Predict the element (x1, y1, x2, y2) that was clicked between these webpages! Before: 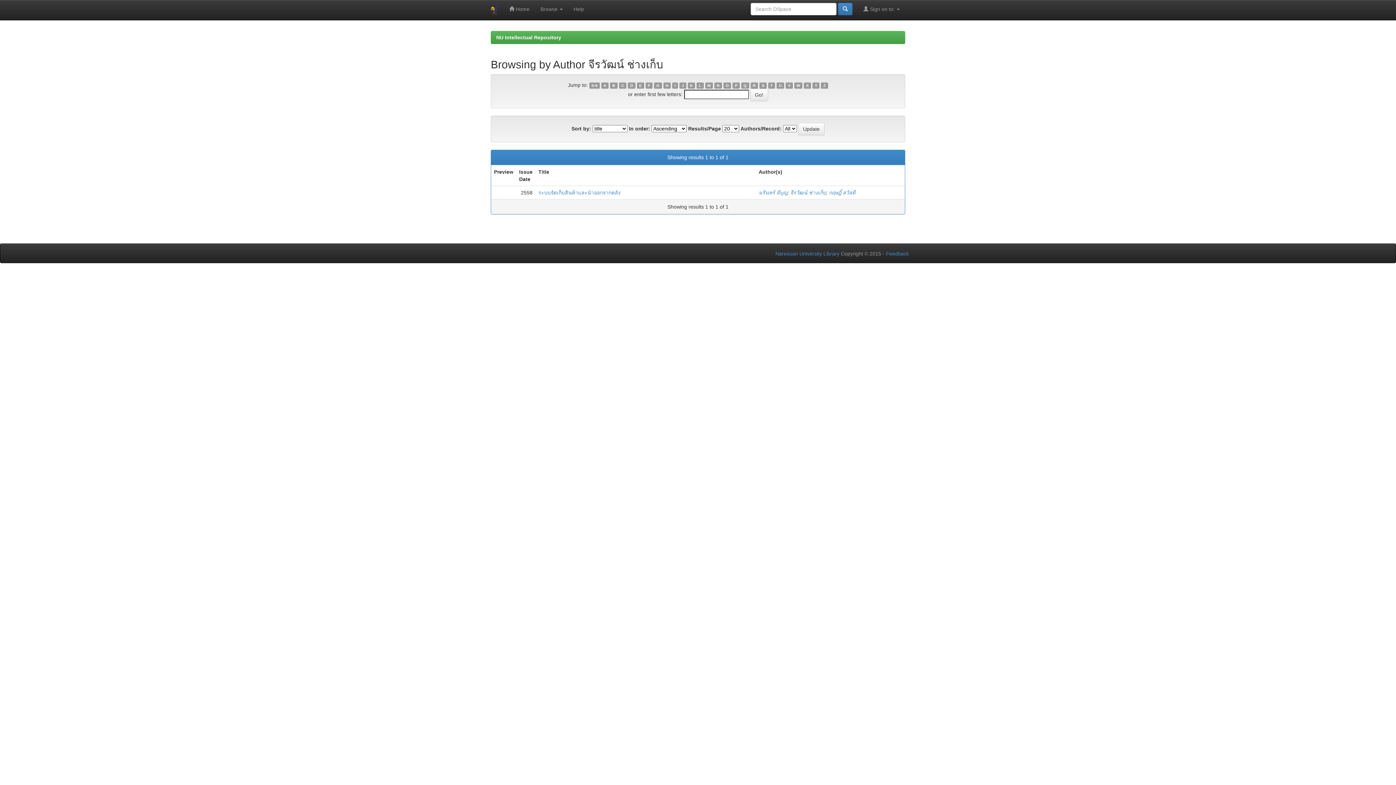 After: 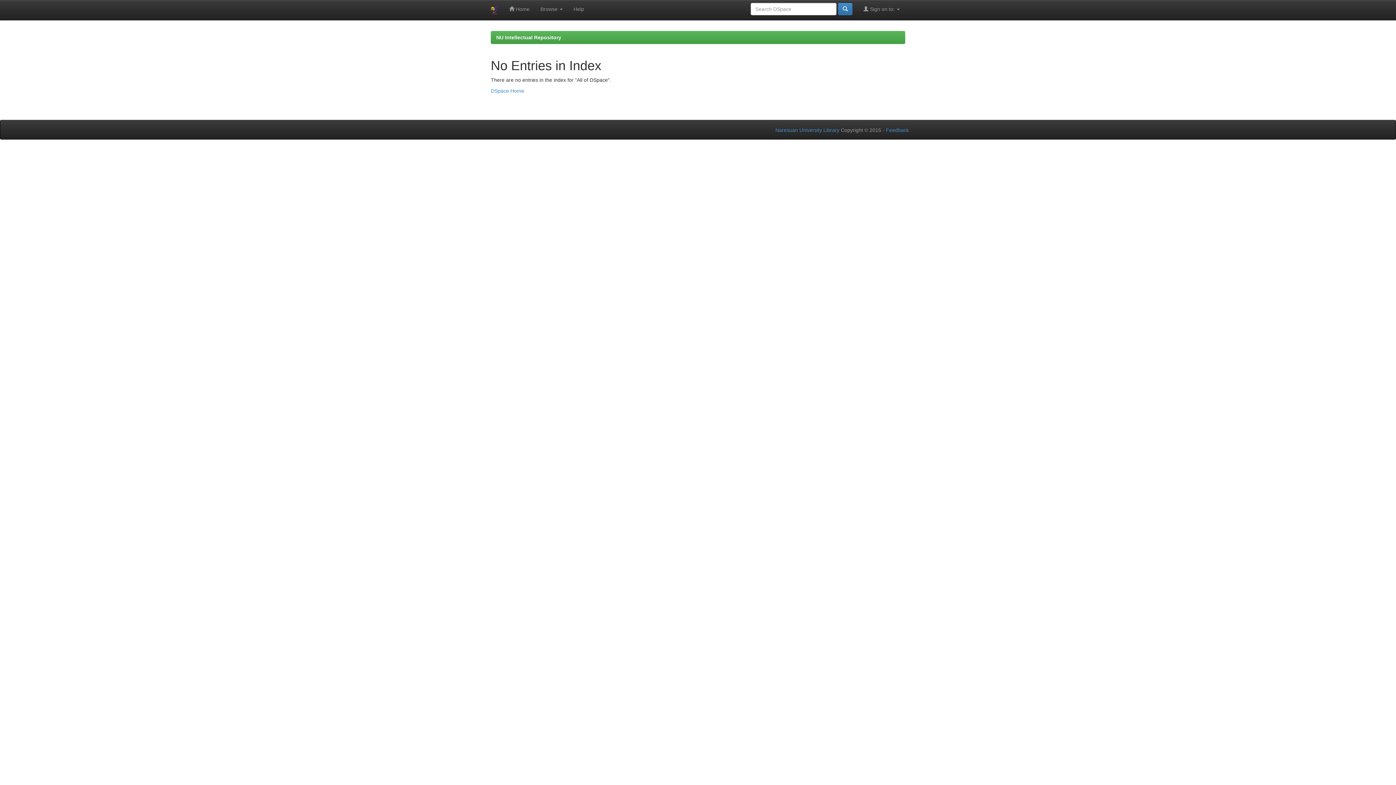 Action: bbox: (759, 82, 766, 88) label: S